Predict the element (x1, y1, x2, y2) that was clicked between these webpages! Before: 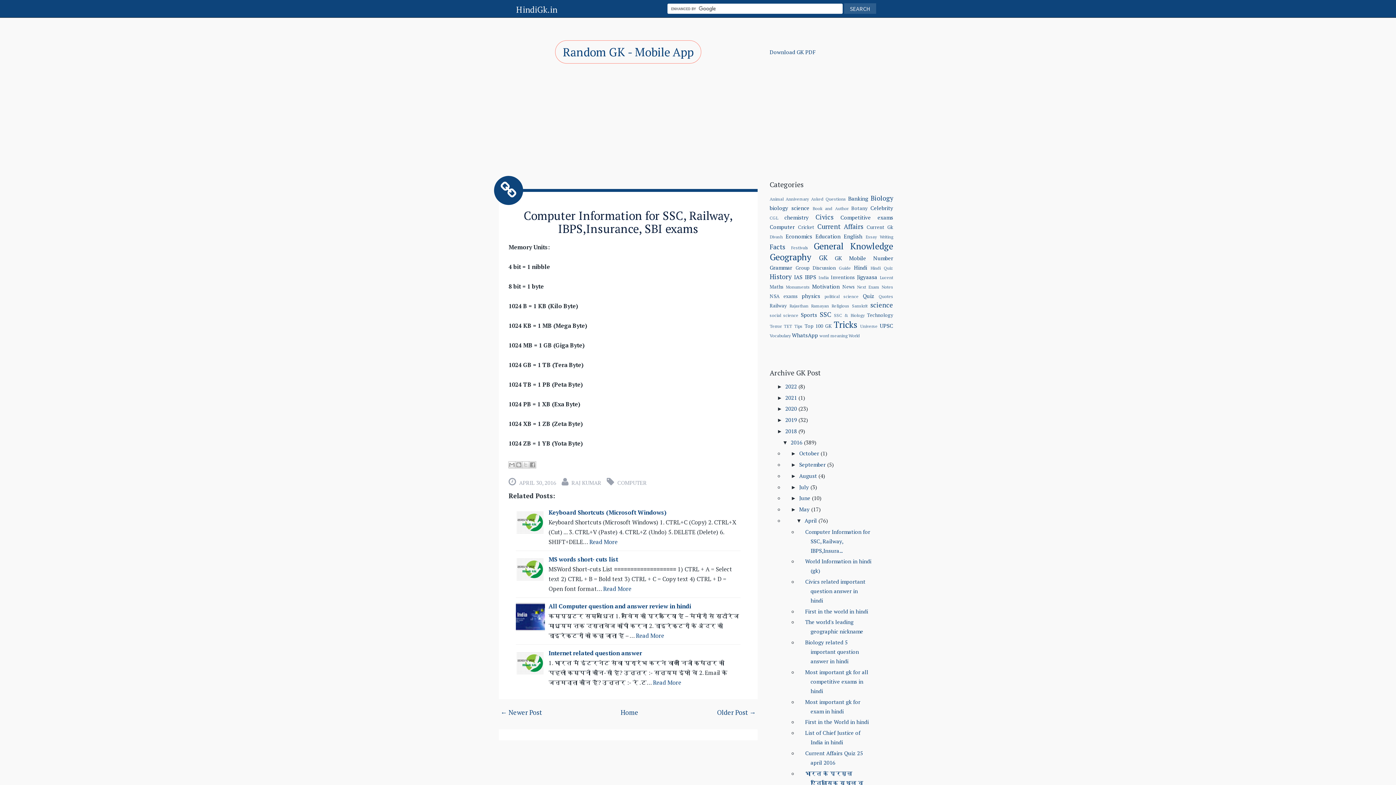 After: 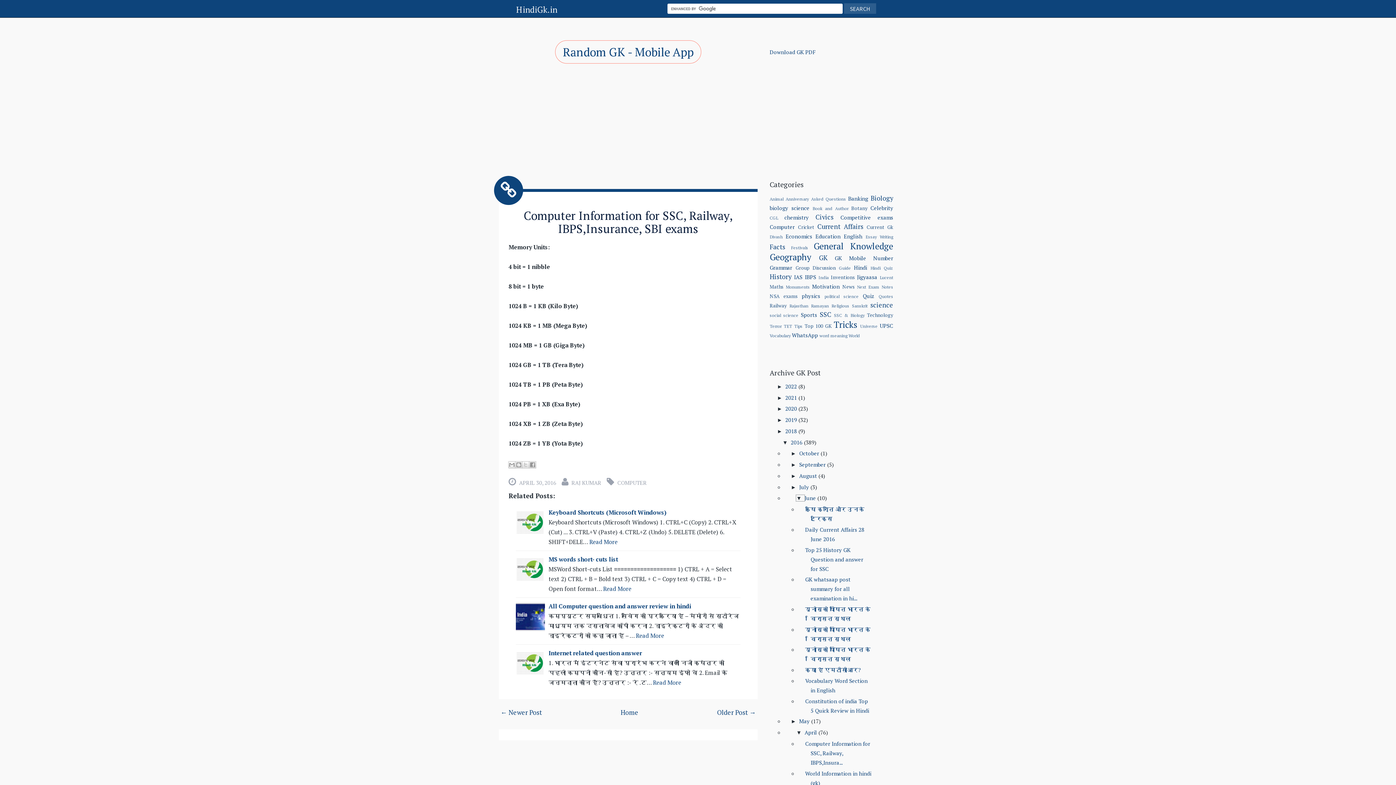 Action: label: ►   bbox: (791, 495, 799, 501)